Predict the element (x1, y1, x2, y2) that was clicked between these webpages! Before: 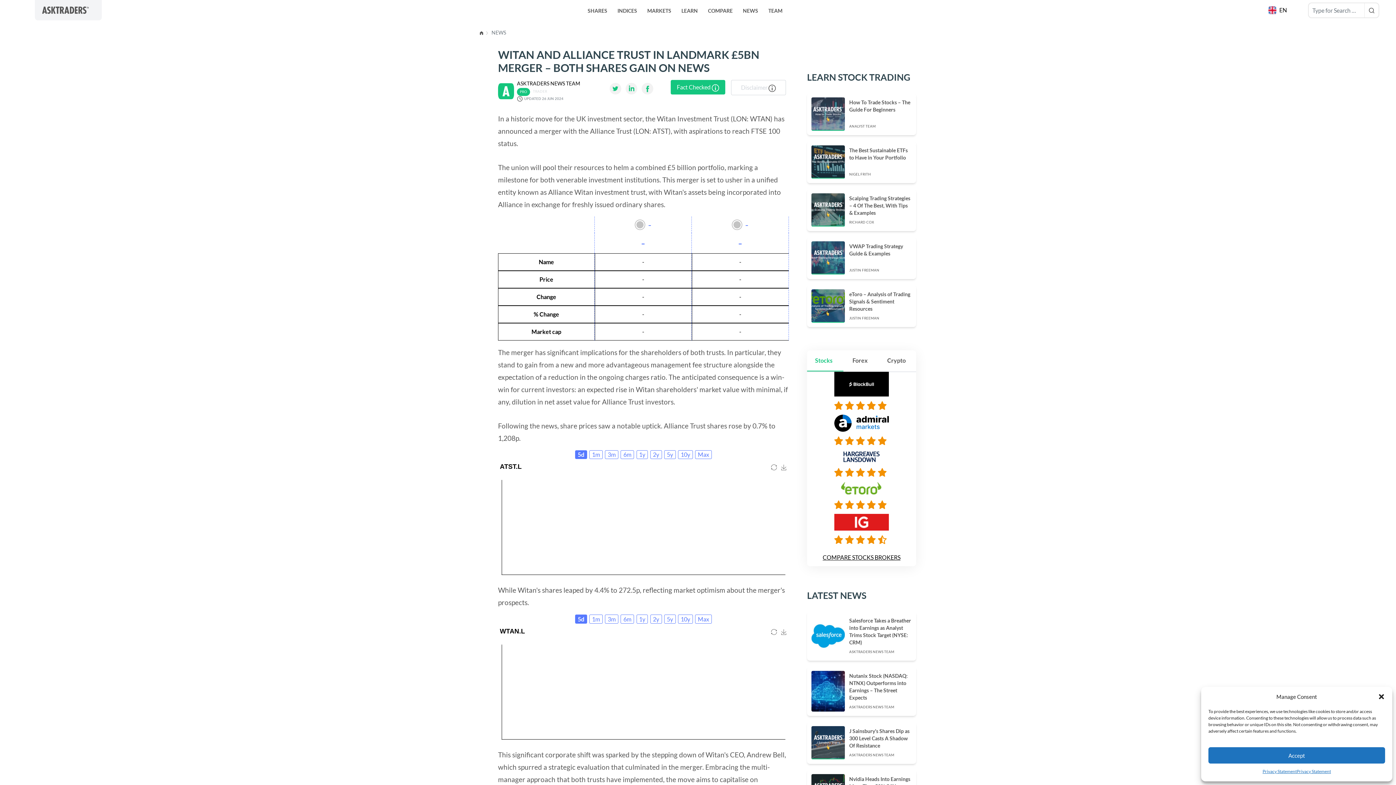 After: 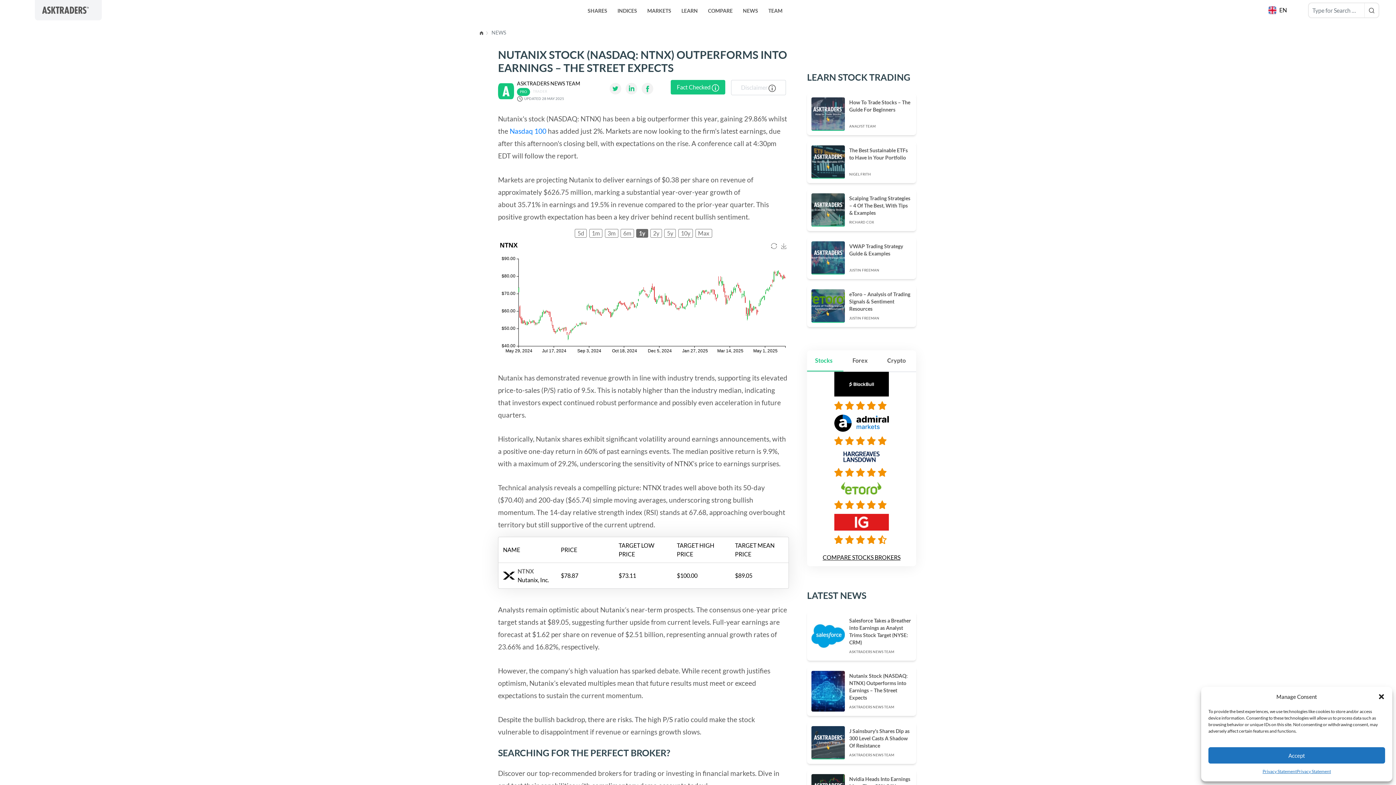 Action: bbox: (811, 671, 912, 712) label: Nutanix Stock (NASDAQ: NTNX) Outperforms into Earnings – The Street Expects
ASKTRADERS NEWS TEAM